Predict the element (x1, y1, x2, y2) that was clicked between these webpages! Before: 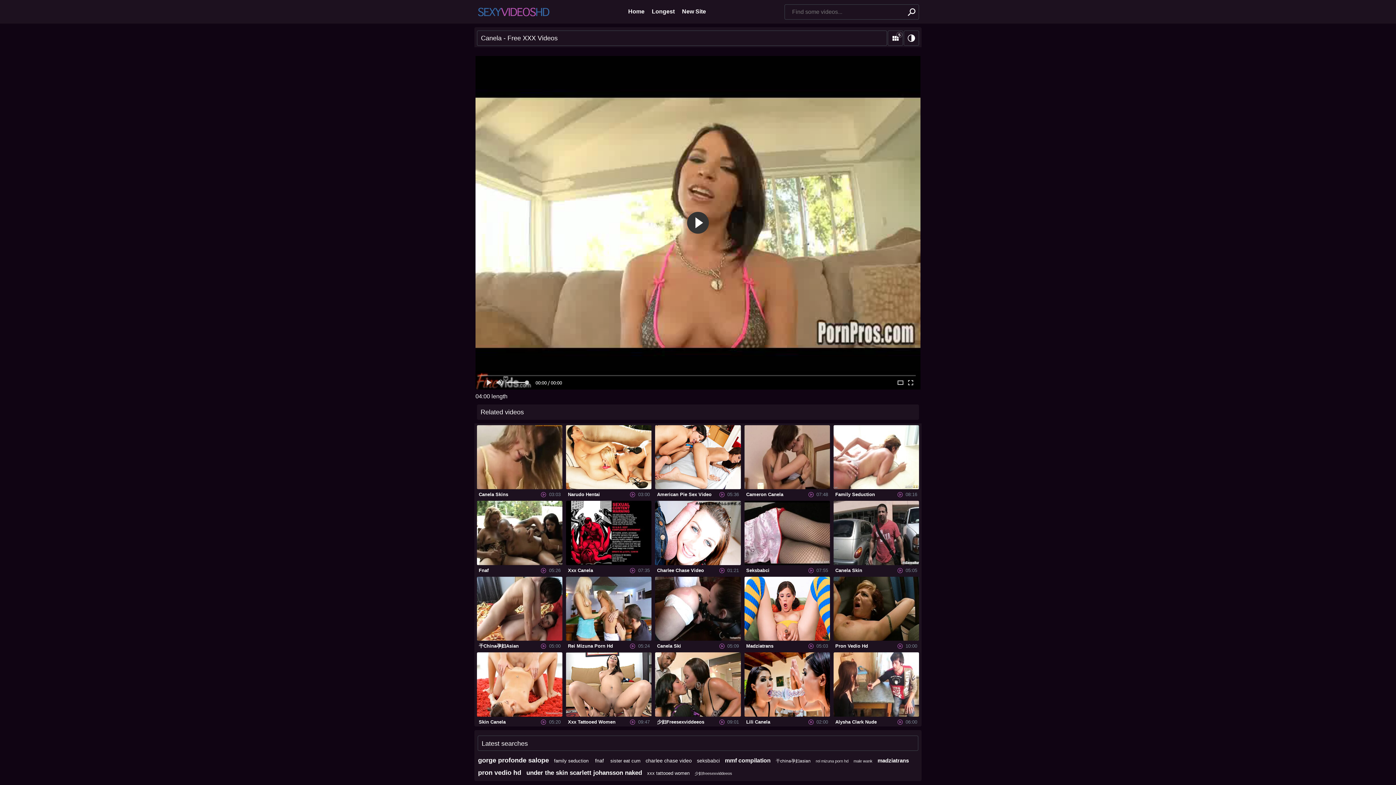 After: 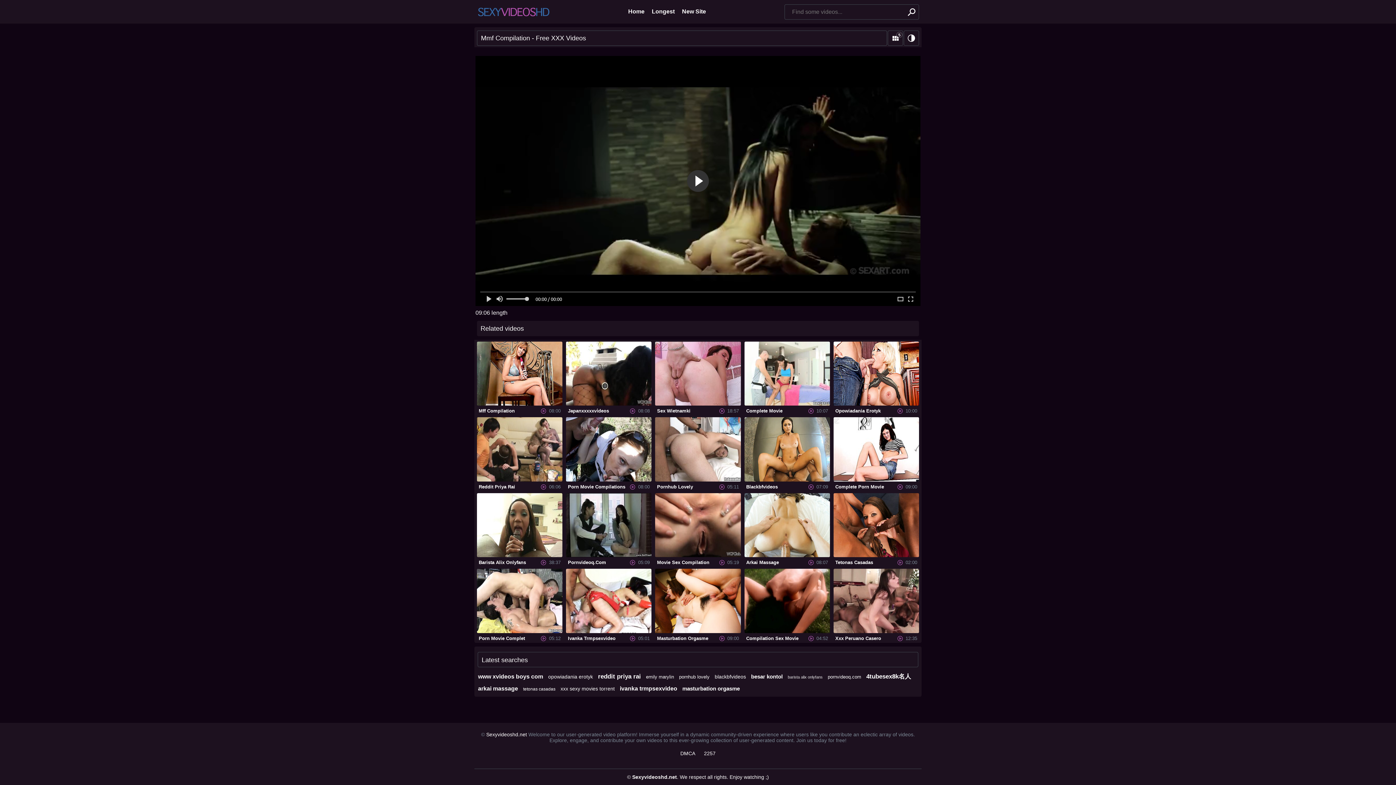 Action: label: mmf compilation bbox: (723, 755, 772, 766)